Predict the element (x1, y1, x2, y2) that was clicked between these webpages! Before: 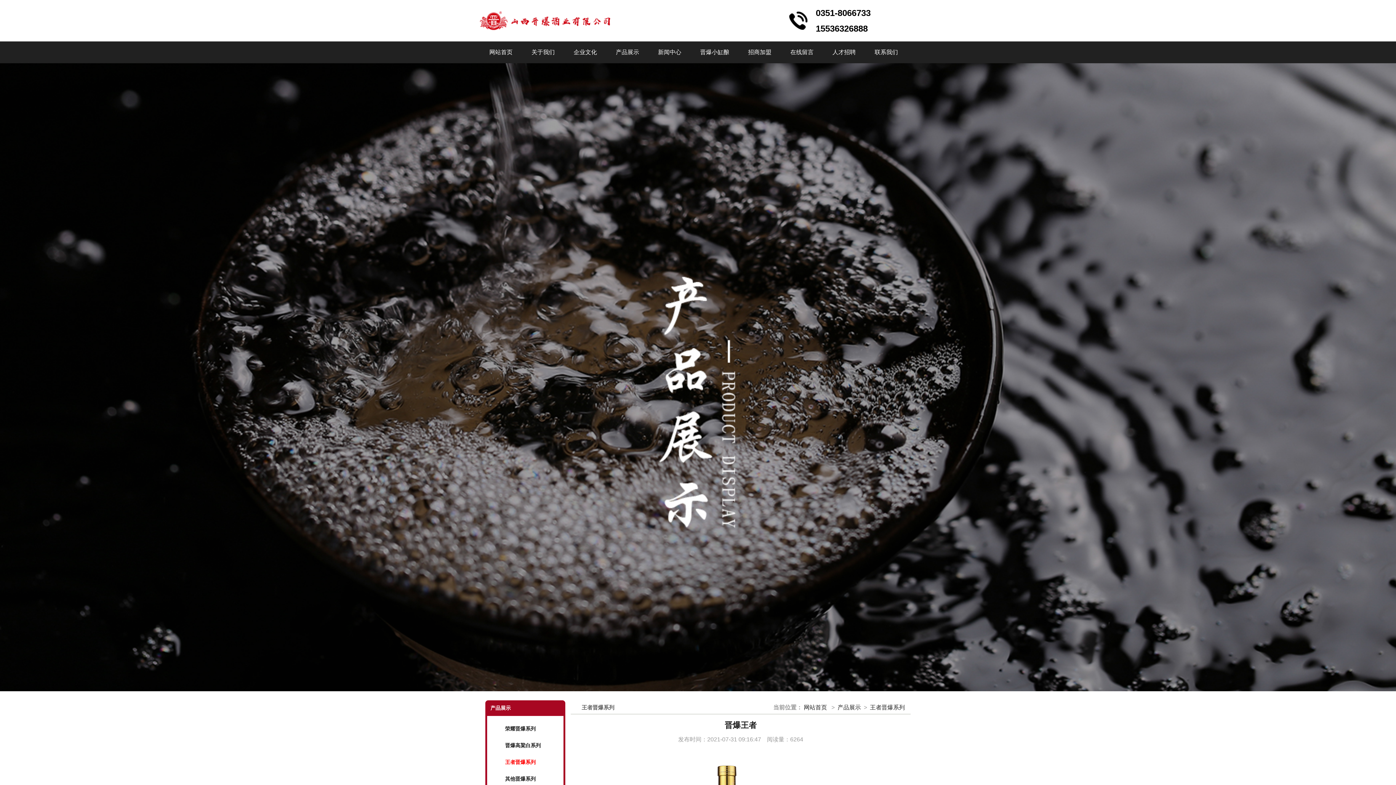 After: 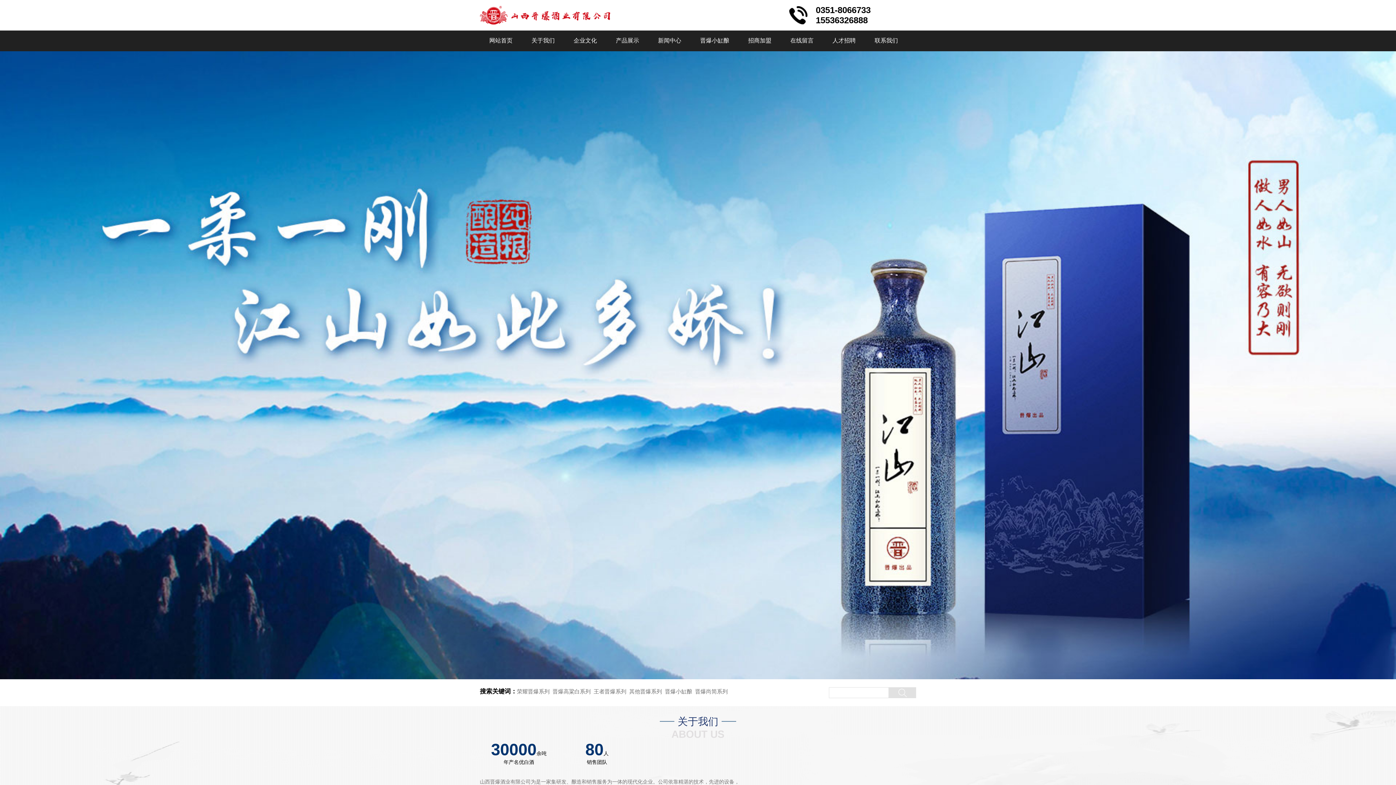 Action: bbox: (804, 704, 827, 710) label: 网站首页